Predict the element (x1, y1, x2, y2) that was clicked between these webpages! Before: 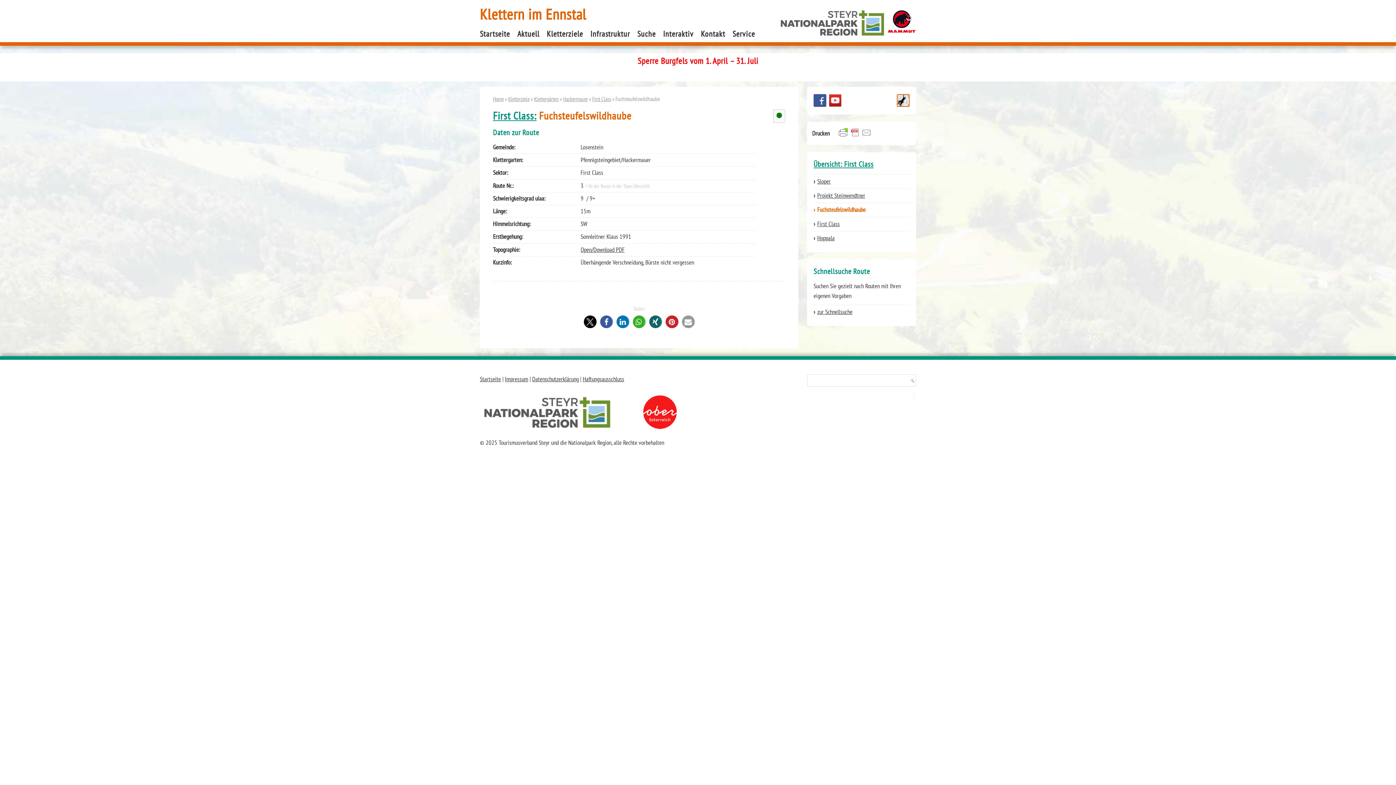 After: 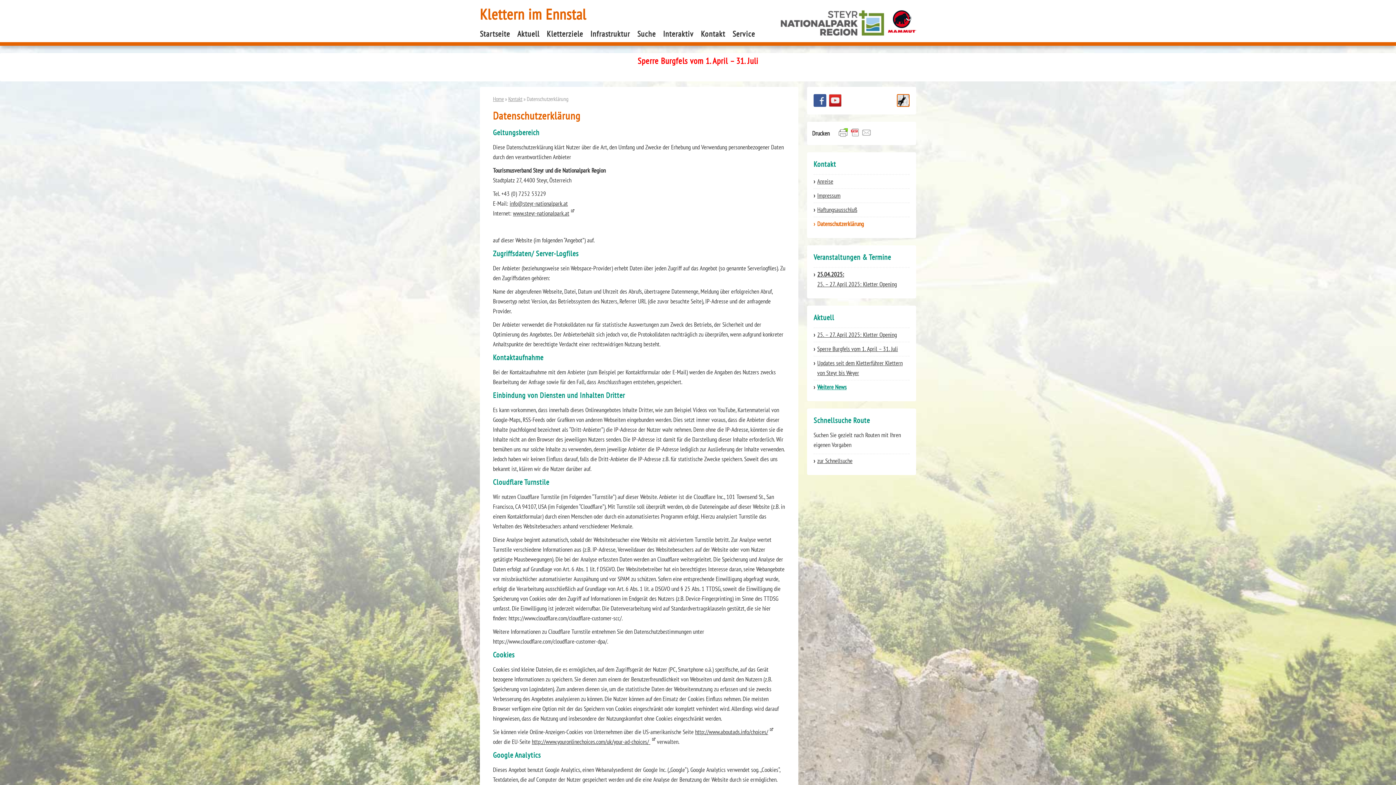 Action: bbox: (532, 375, 578, 383) label: Datenschutzerklärung